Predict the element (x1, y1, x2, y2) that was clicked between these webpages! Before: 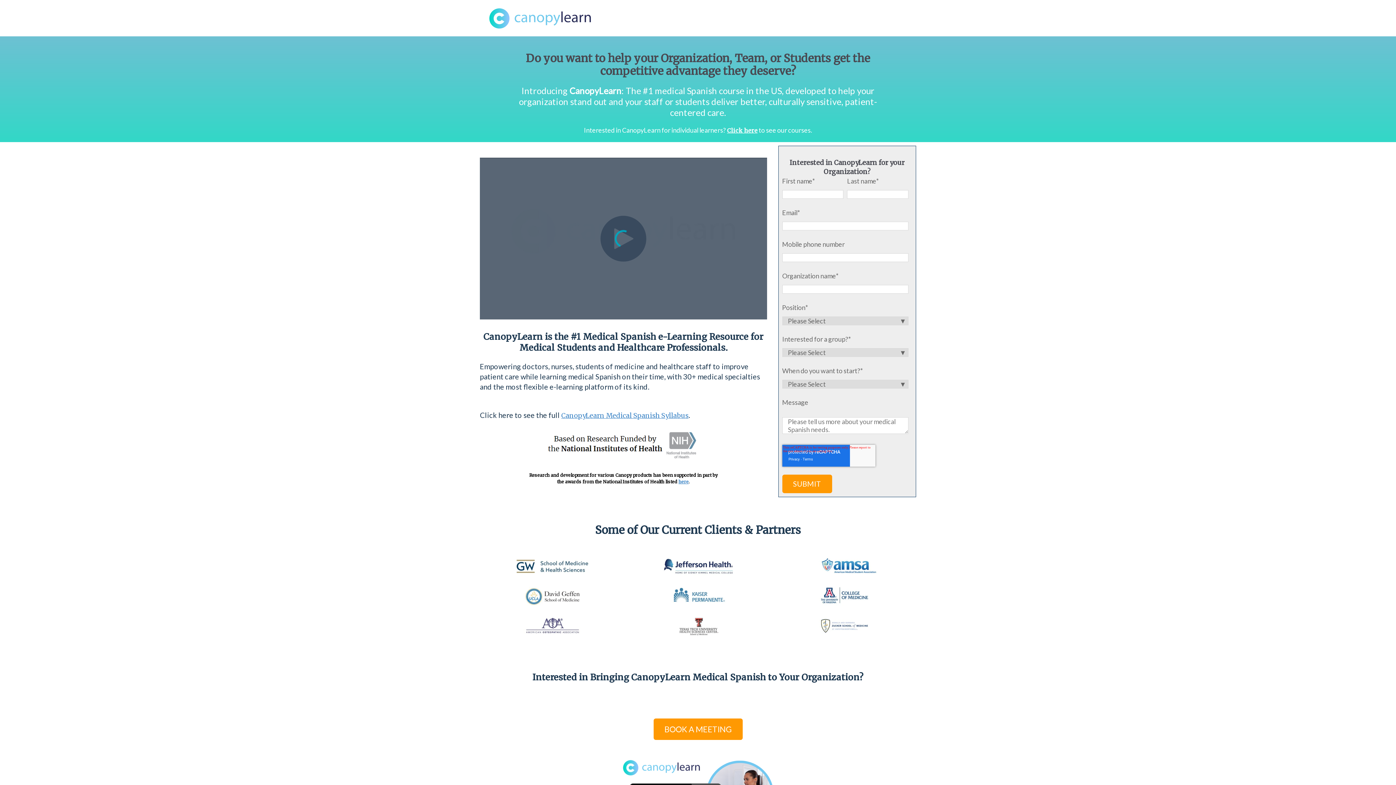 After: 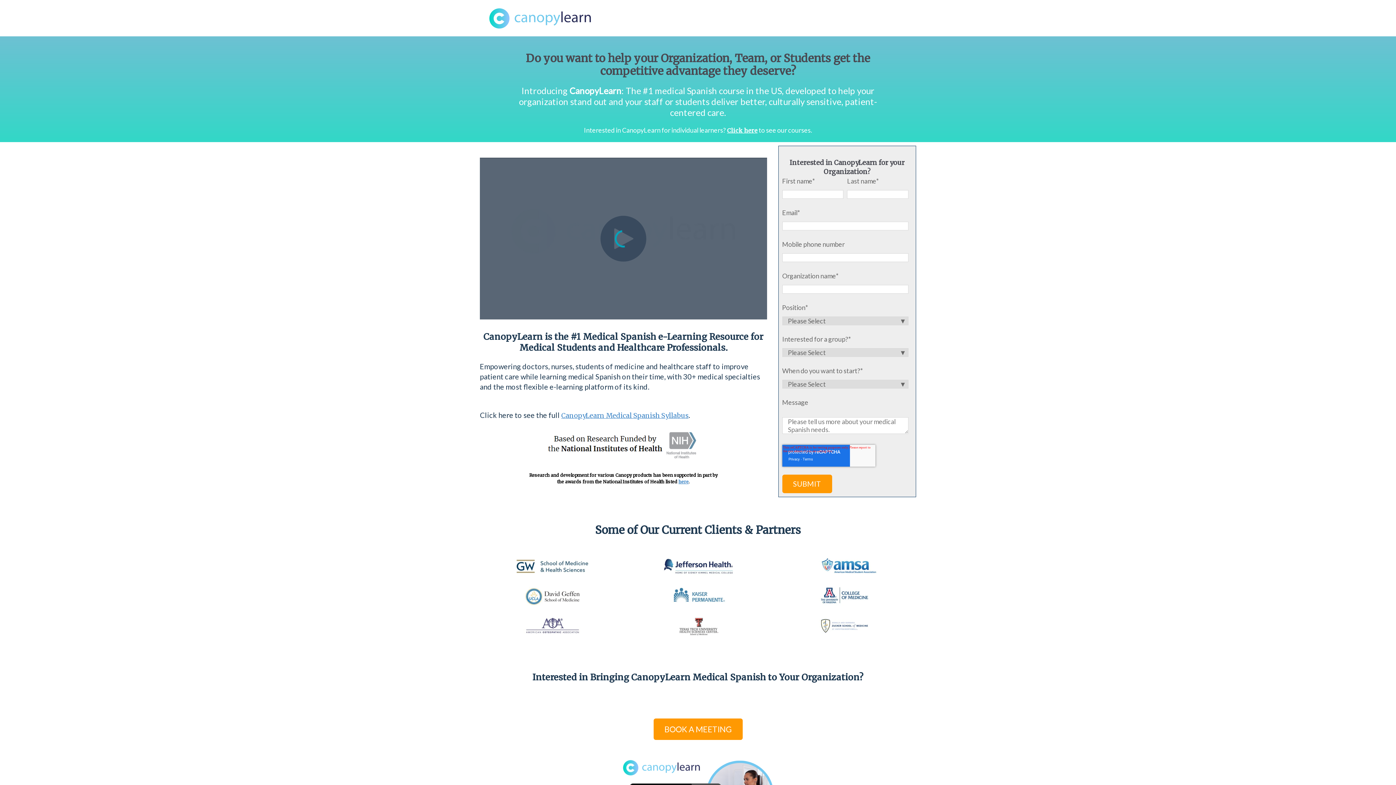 Action: label: BOOK A MEETING bbox: (653, 718, 742, 740)